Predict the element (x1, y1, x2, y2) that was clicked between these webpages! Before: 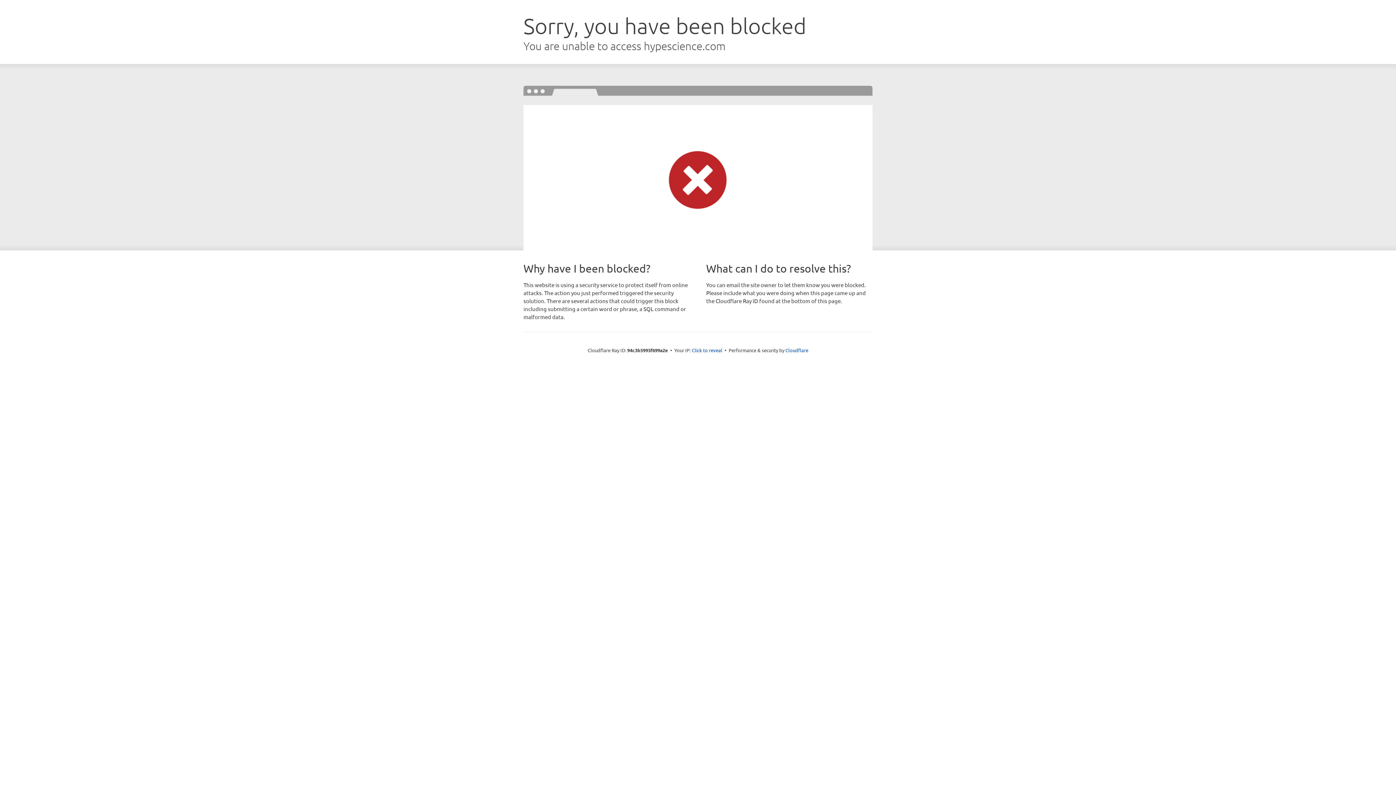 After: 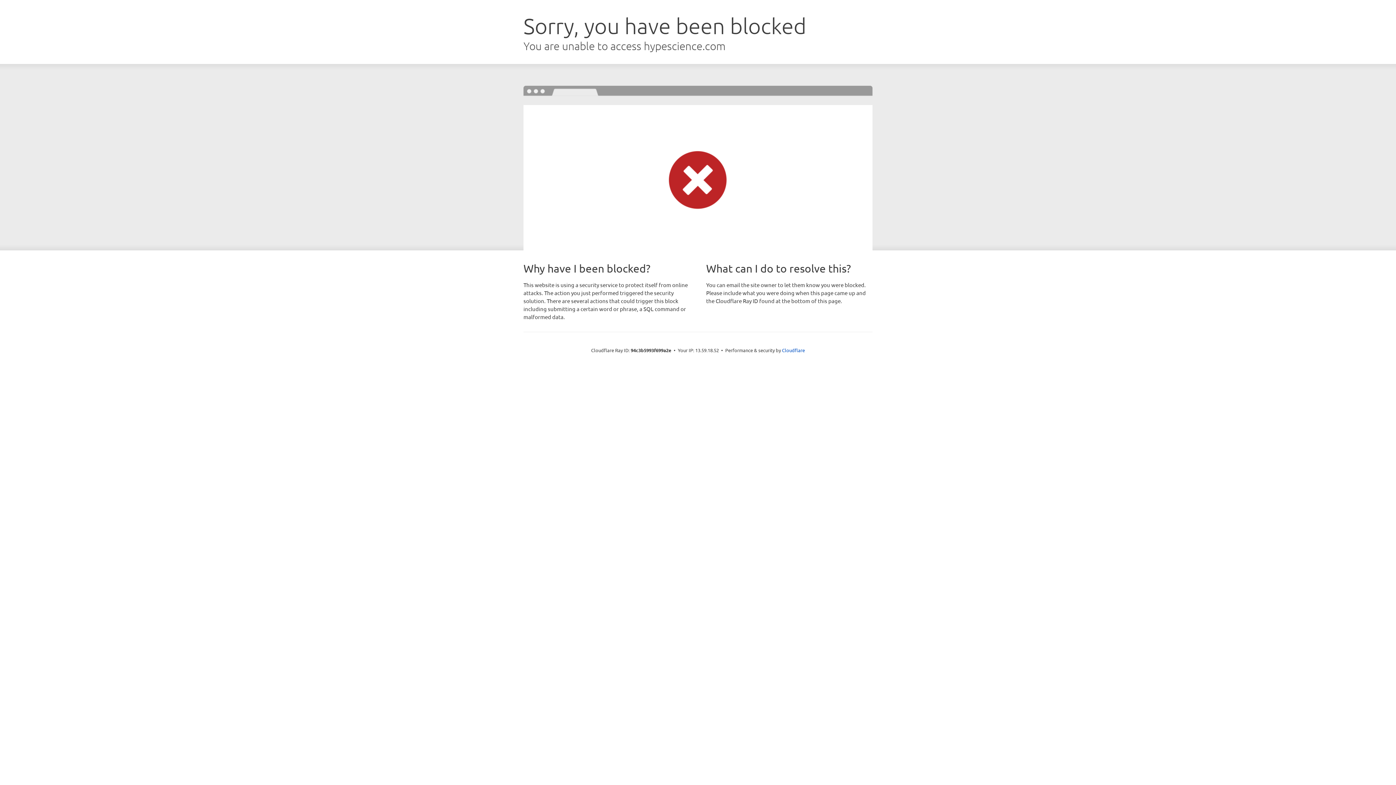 Action: bbox: (692, 346, 722, 353) label: Click to reveal